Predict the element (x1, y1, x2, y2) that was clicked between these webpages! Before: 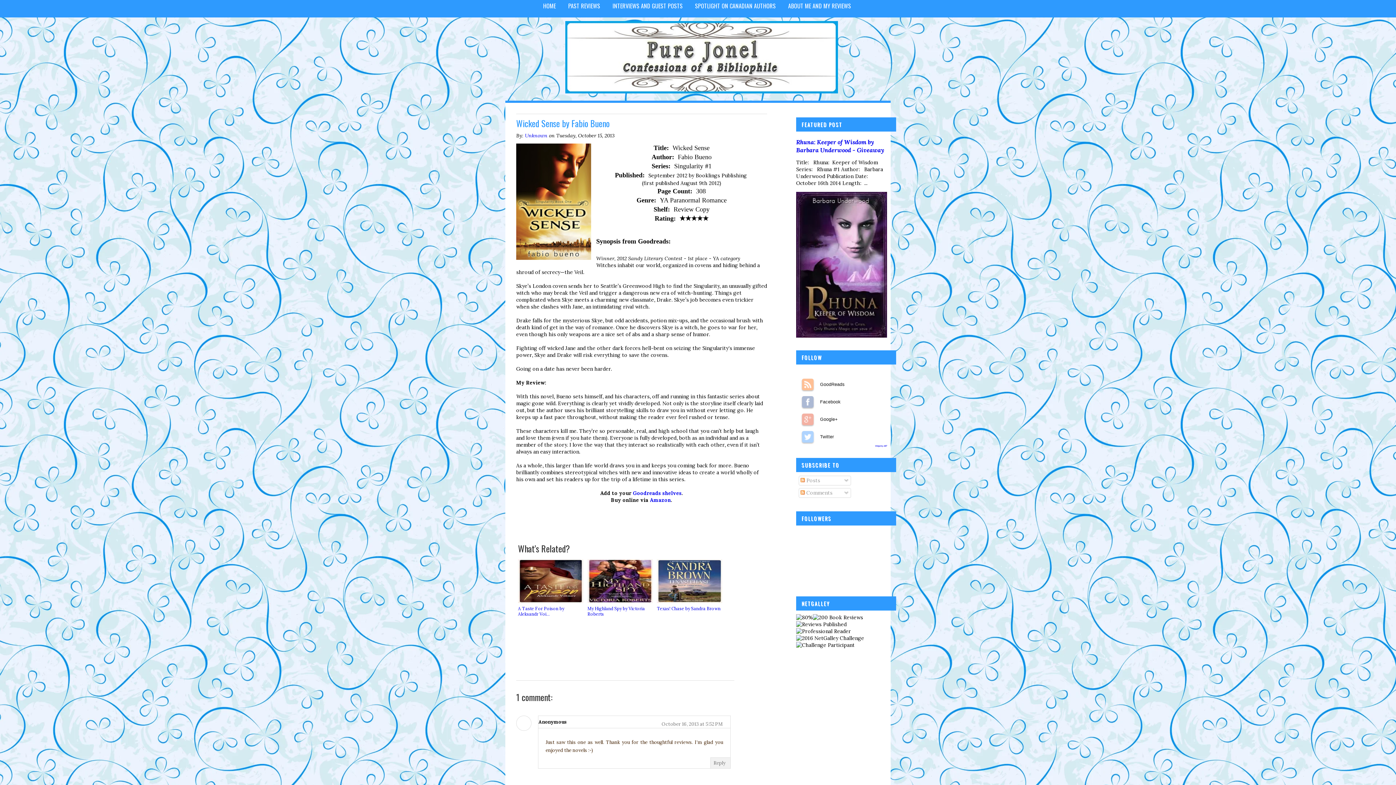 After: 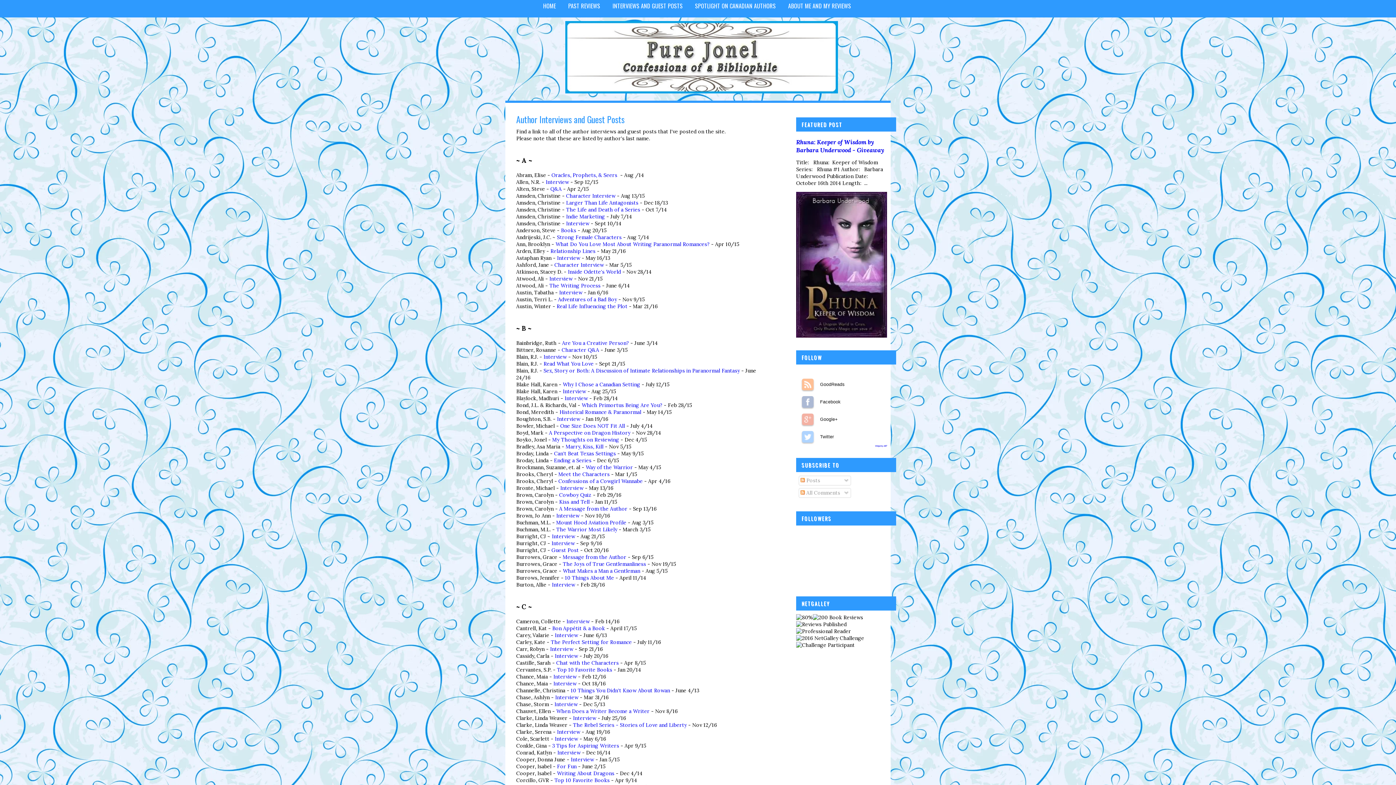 Action: bbox: (607, -2, 688, 15) label: INTERVIEWS AND GUEST POSTS